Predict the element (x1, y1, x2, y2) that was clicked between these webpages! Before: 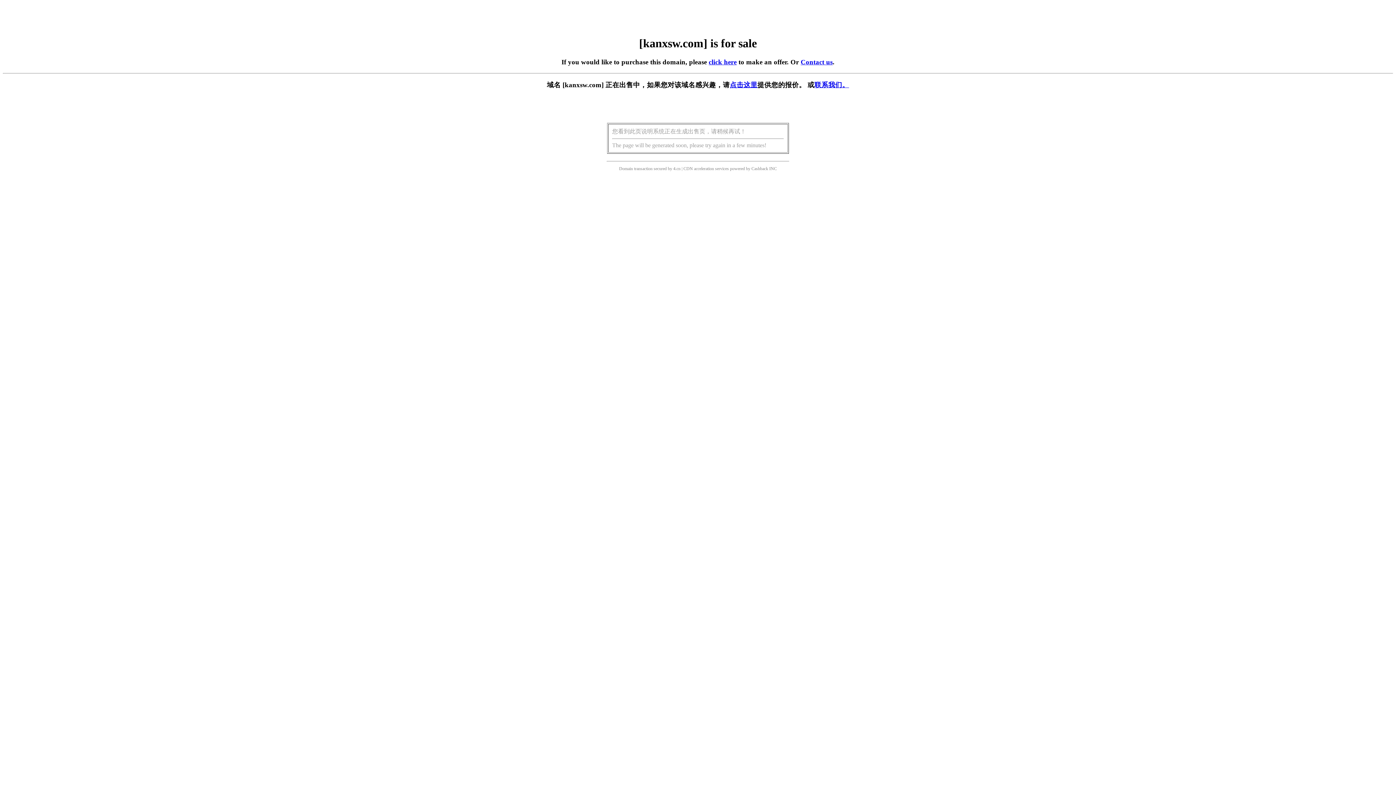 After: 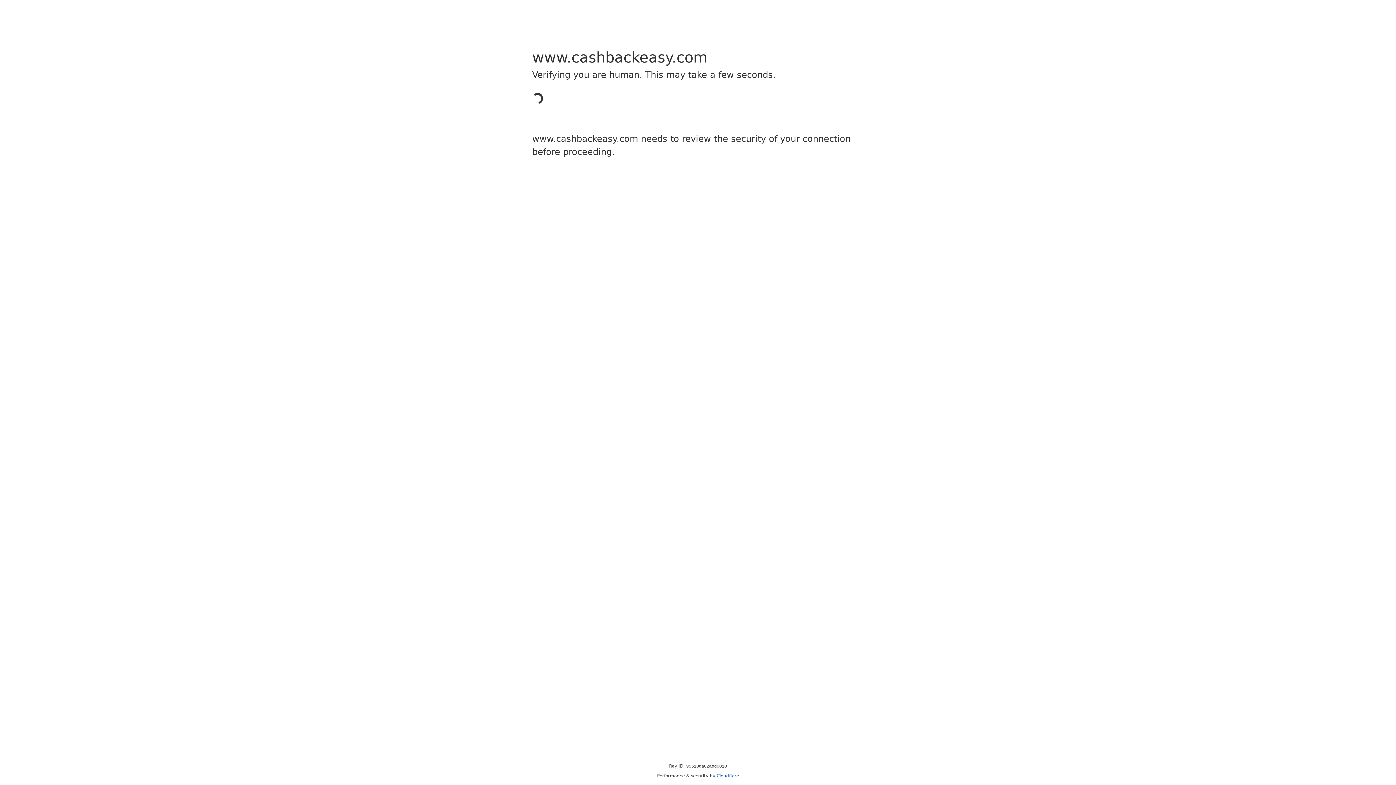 Action: label: Cashback bbox: (751, 166, 768, 171)